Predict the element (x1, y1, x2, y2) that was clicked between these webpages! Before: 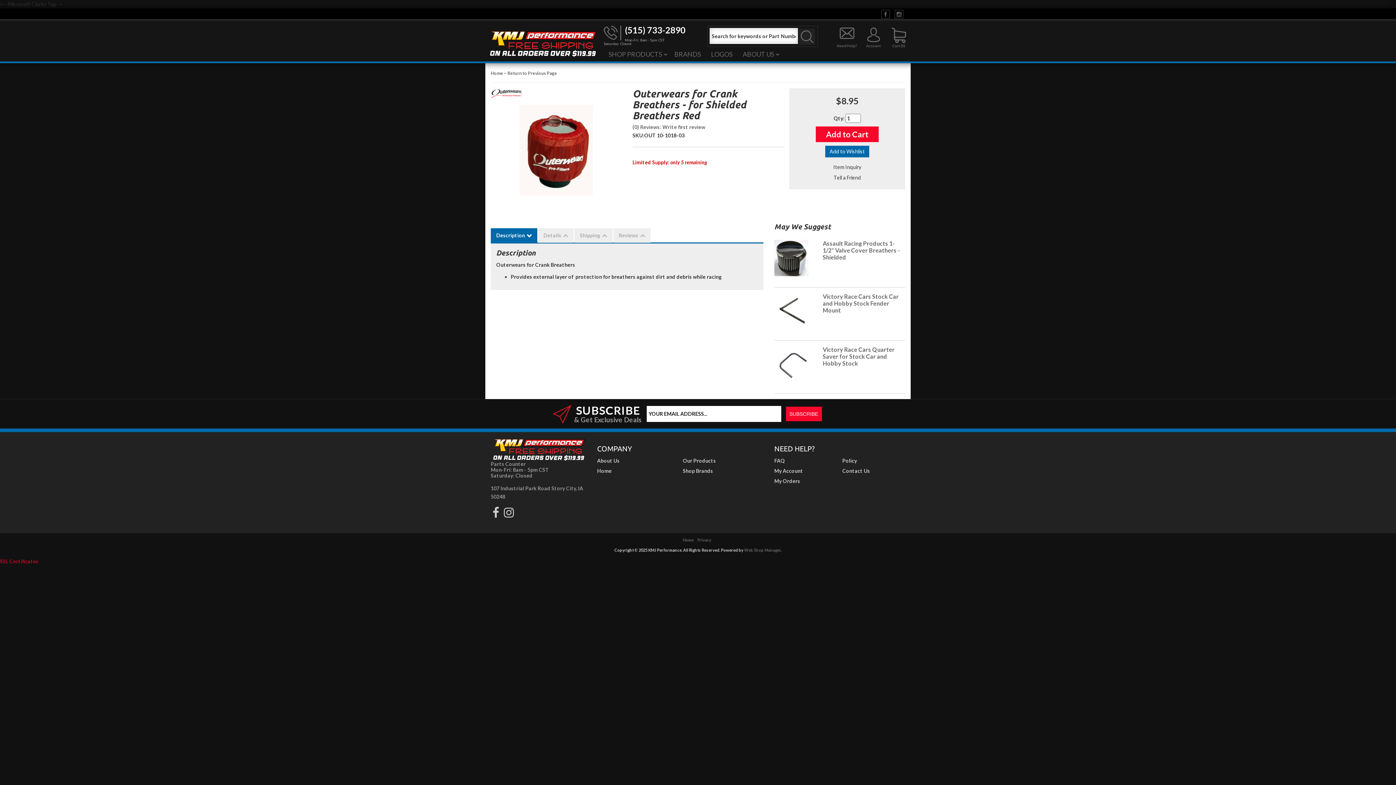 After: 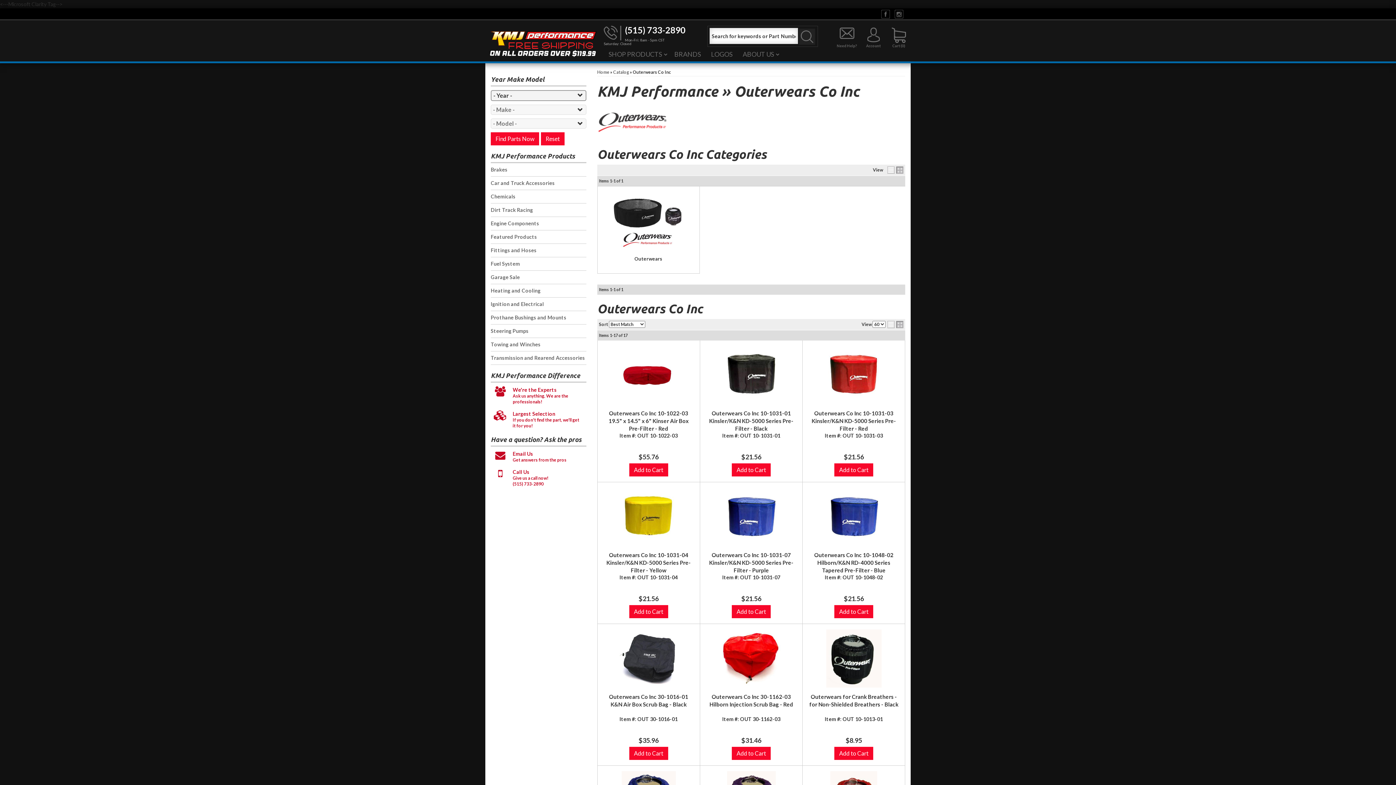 Action: bbox: (490, 92, 523, 98)